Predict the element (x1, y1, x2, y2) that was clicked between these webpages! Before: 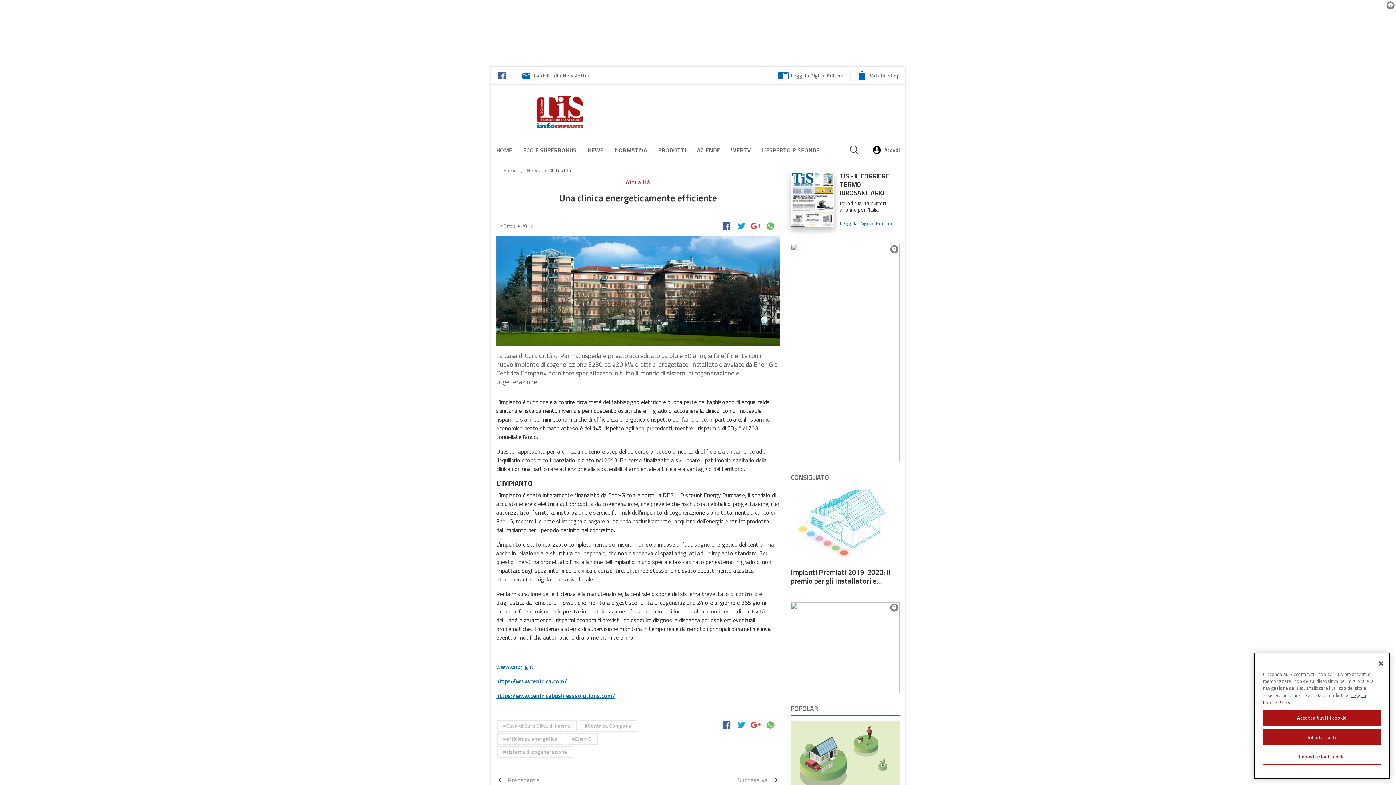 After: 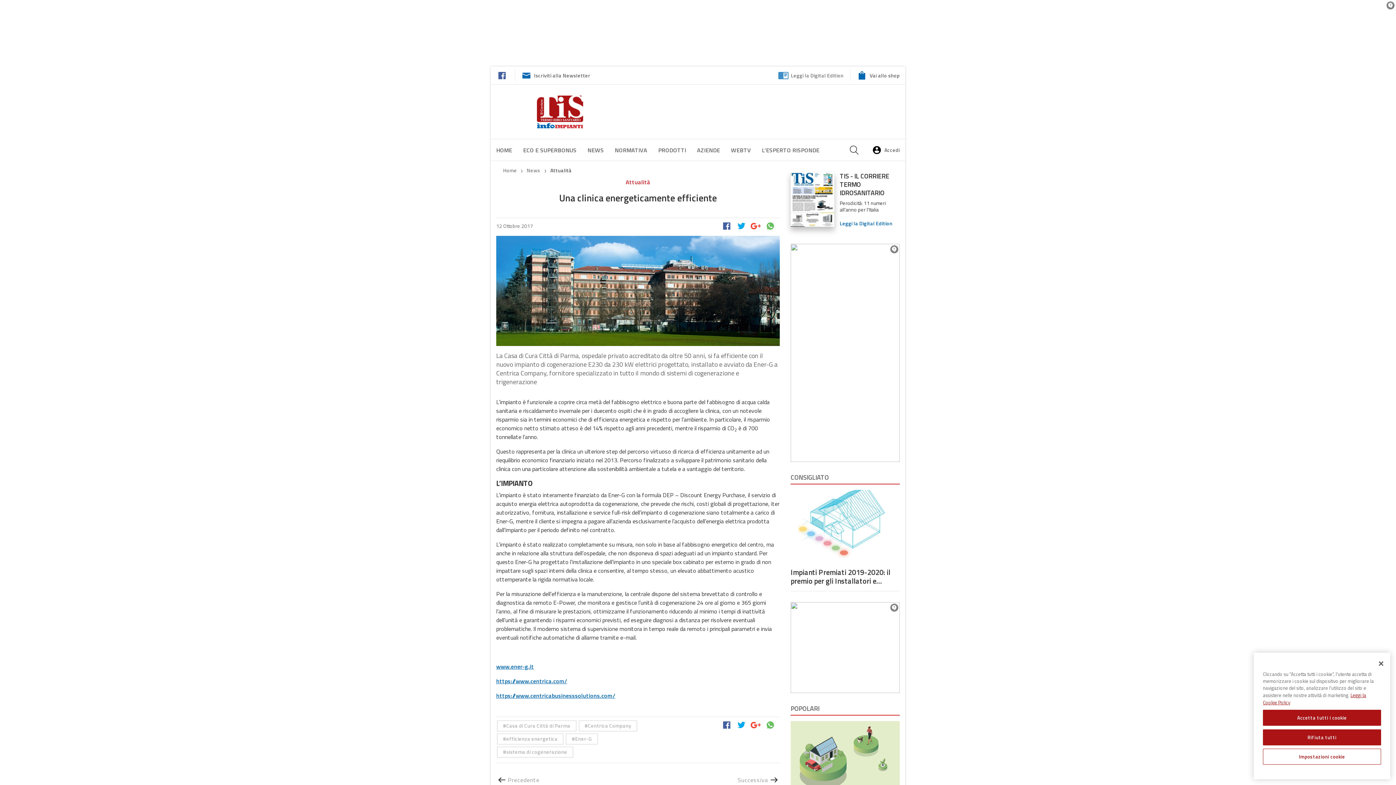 Action: label: Leggi la Digital Edition bbox: (777, 71, 843, 79)